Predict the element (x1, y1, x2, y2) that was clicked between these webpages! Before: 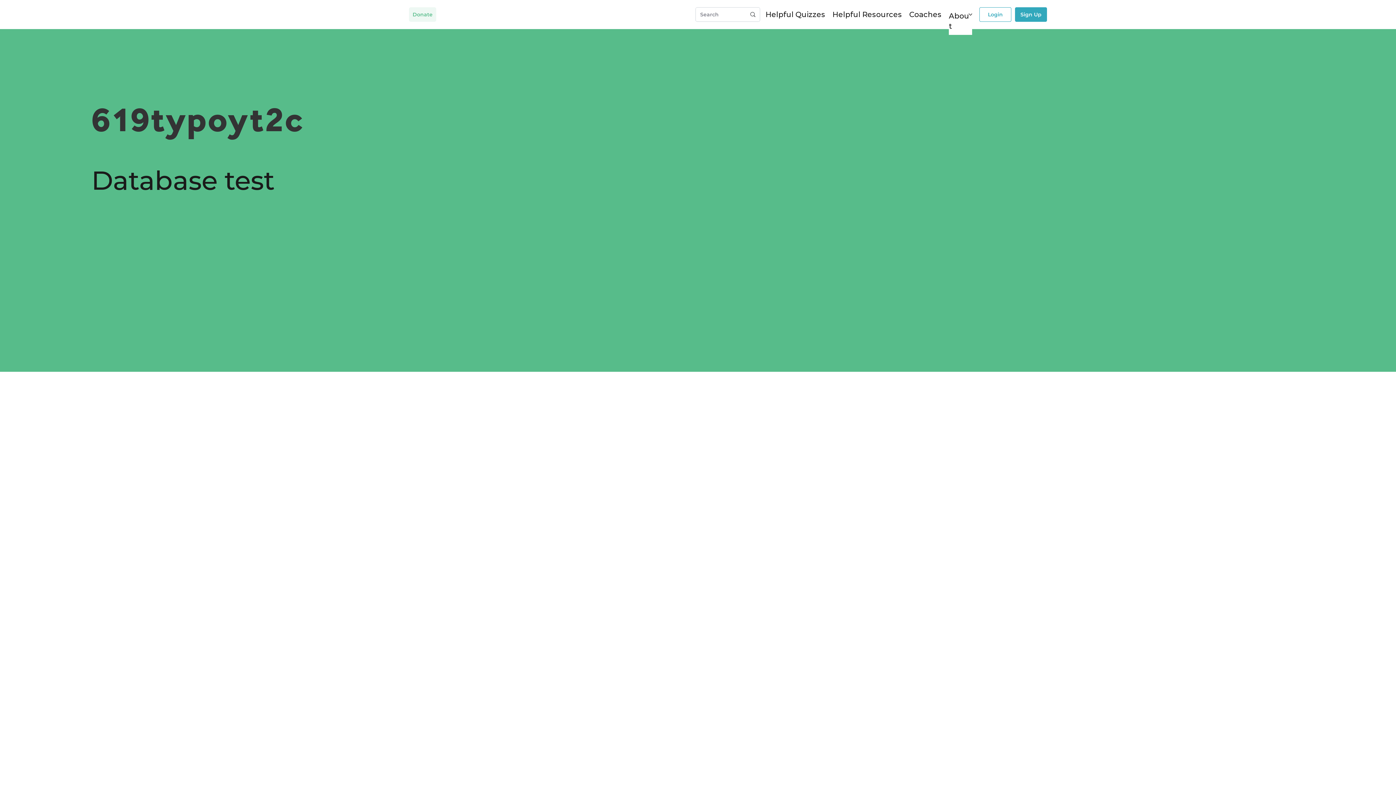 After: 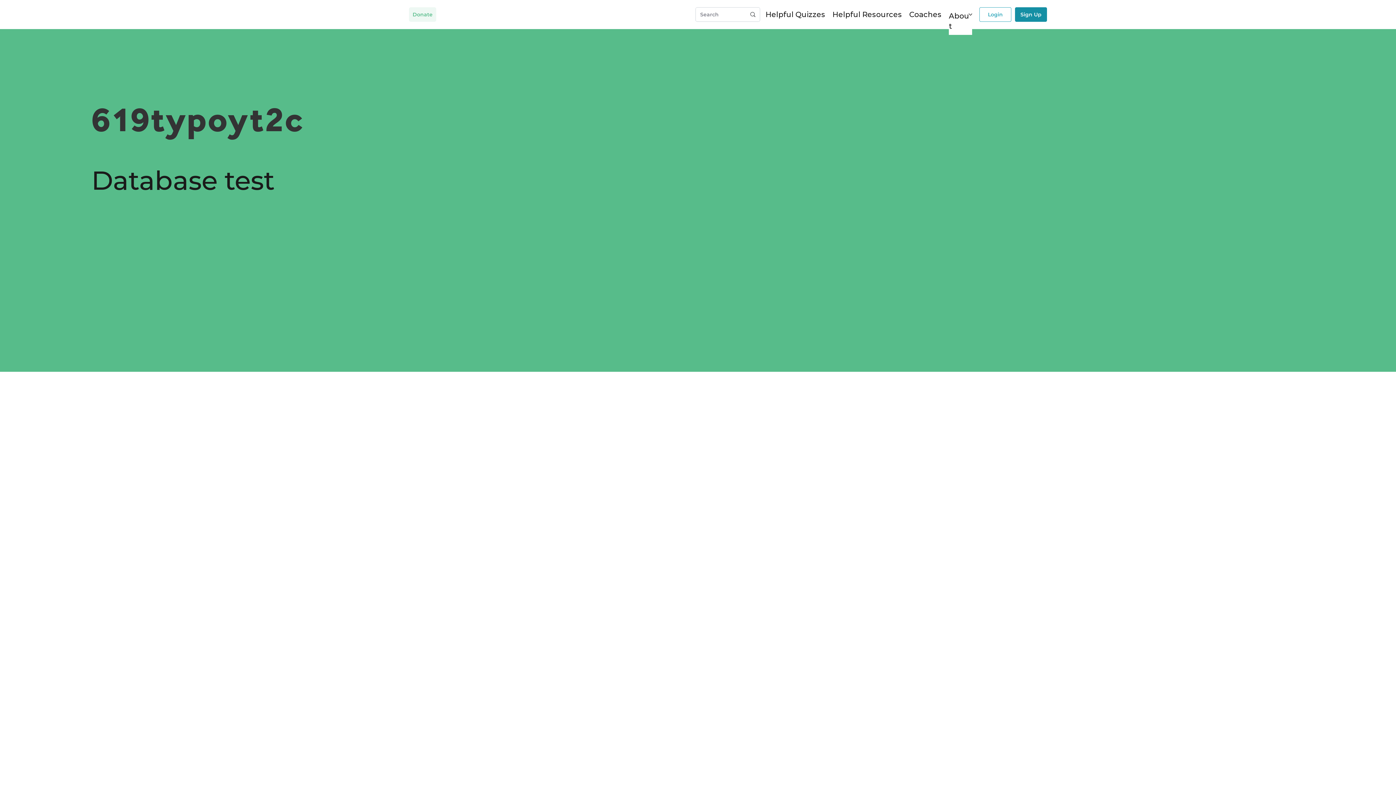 Action: bbox: (1015, 7, 1047, 21) label: Sign Up